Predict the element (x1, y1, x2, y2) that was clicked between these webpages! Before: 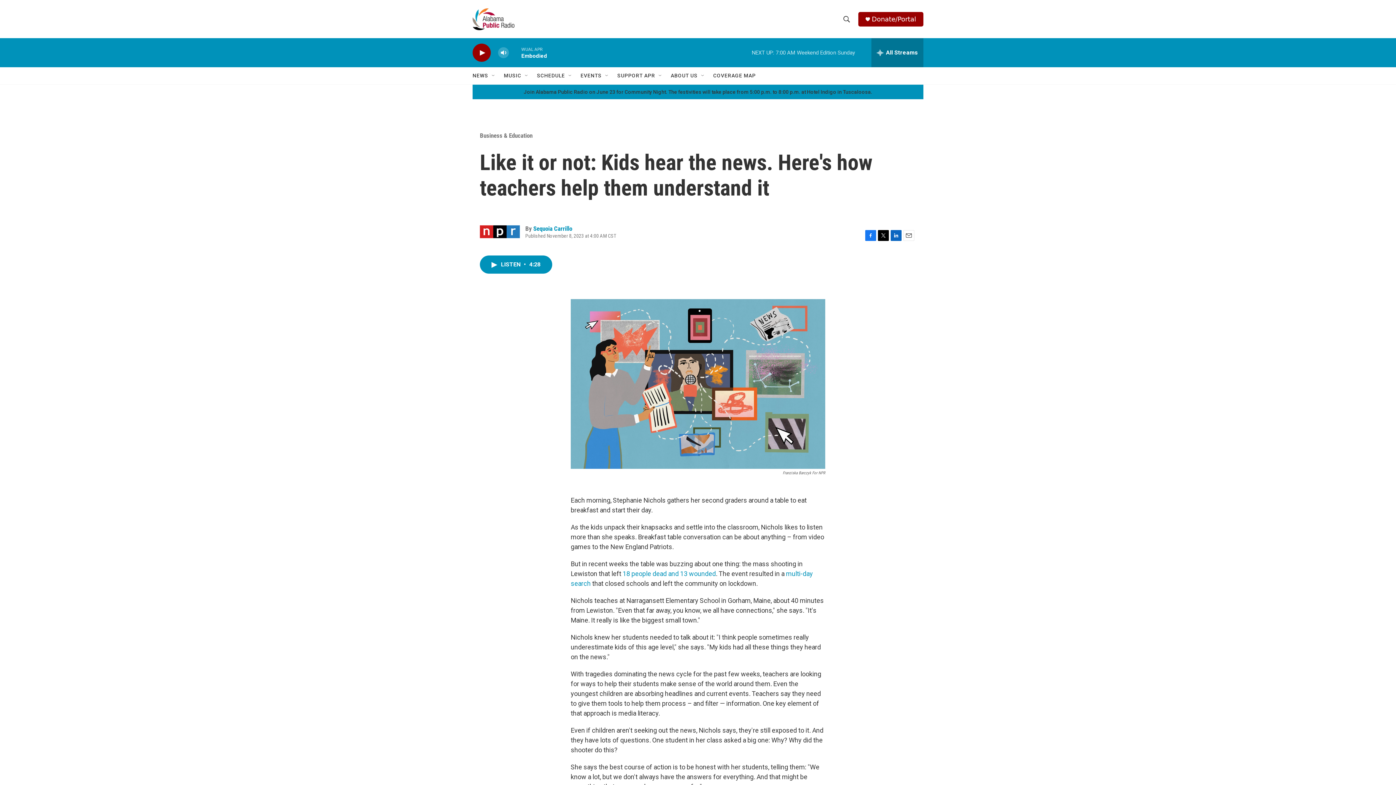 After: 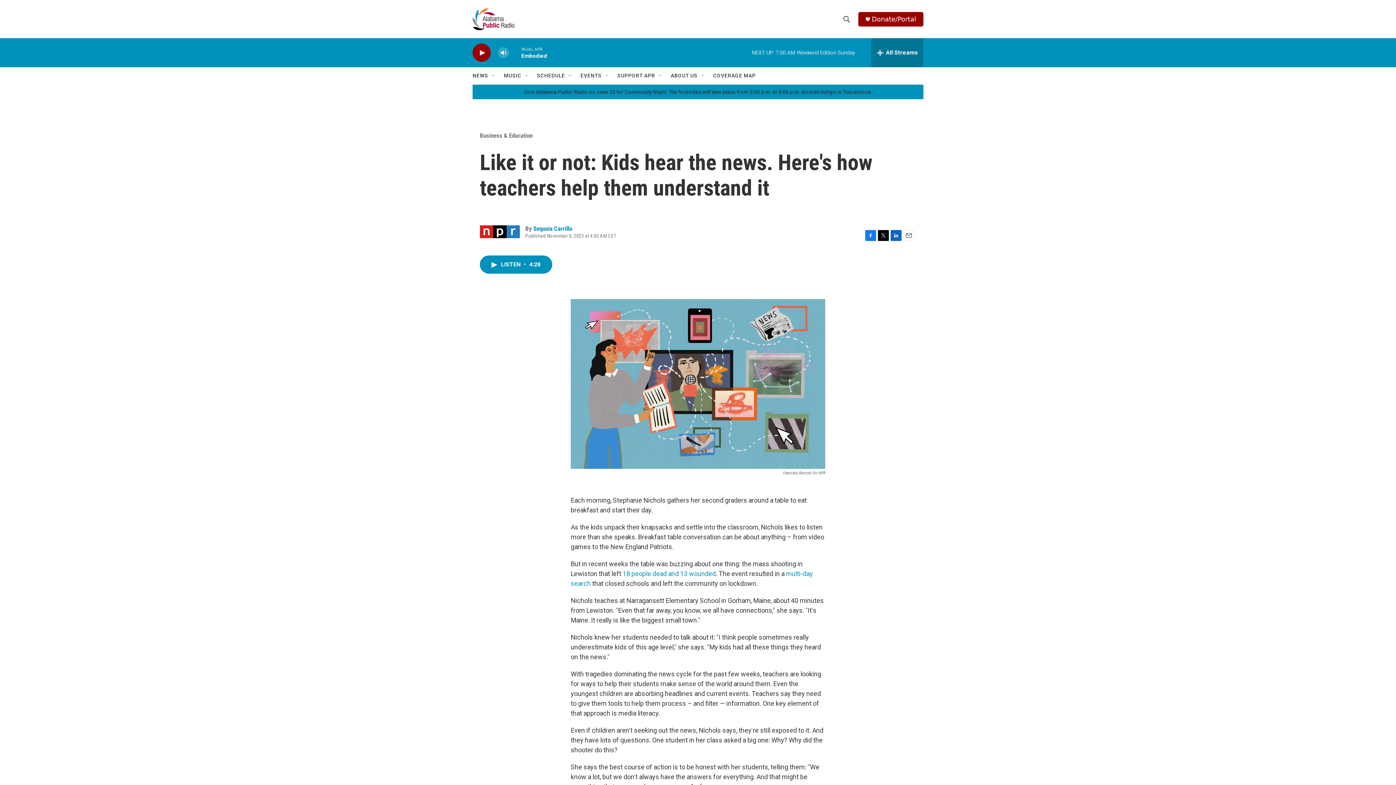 Action: label: 18 people dead and 13 wounded bbox: (622, 570, 716, 577)